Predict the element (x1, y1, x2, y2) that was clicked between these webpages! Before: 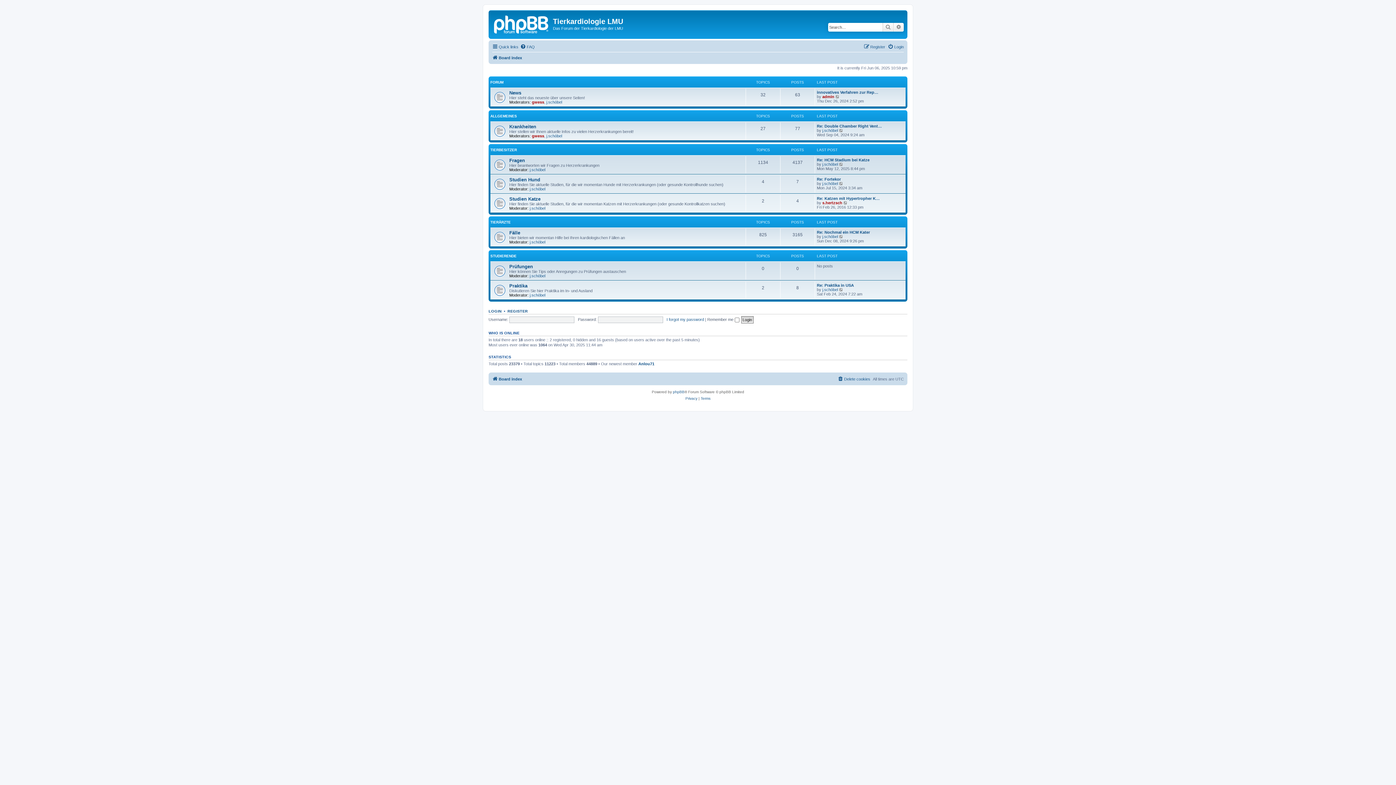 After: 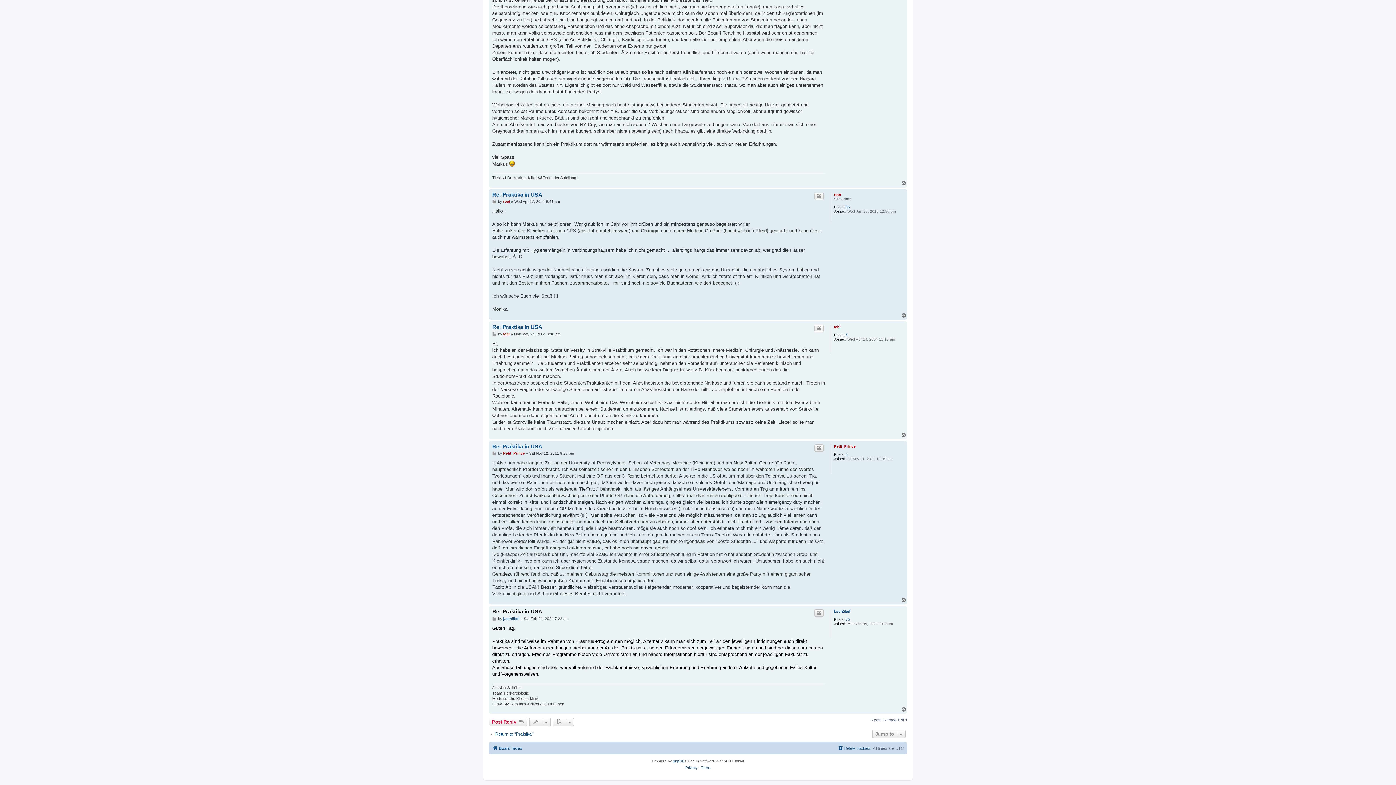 Action: label: View the latest post bbox: (839, 287, 843, 292)